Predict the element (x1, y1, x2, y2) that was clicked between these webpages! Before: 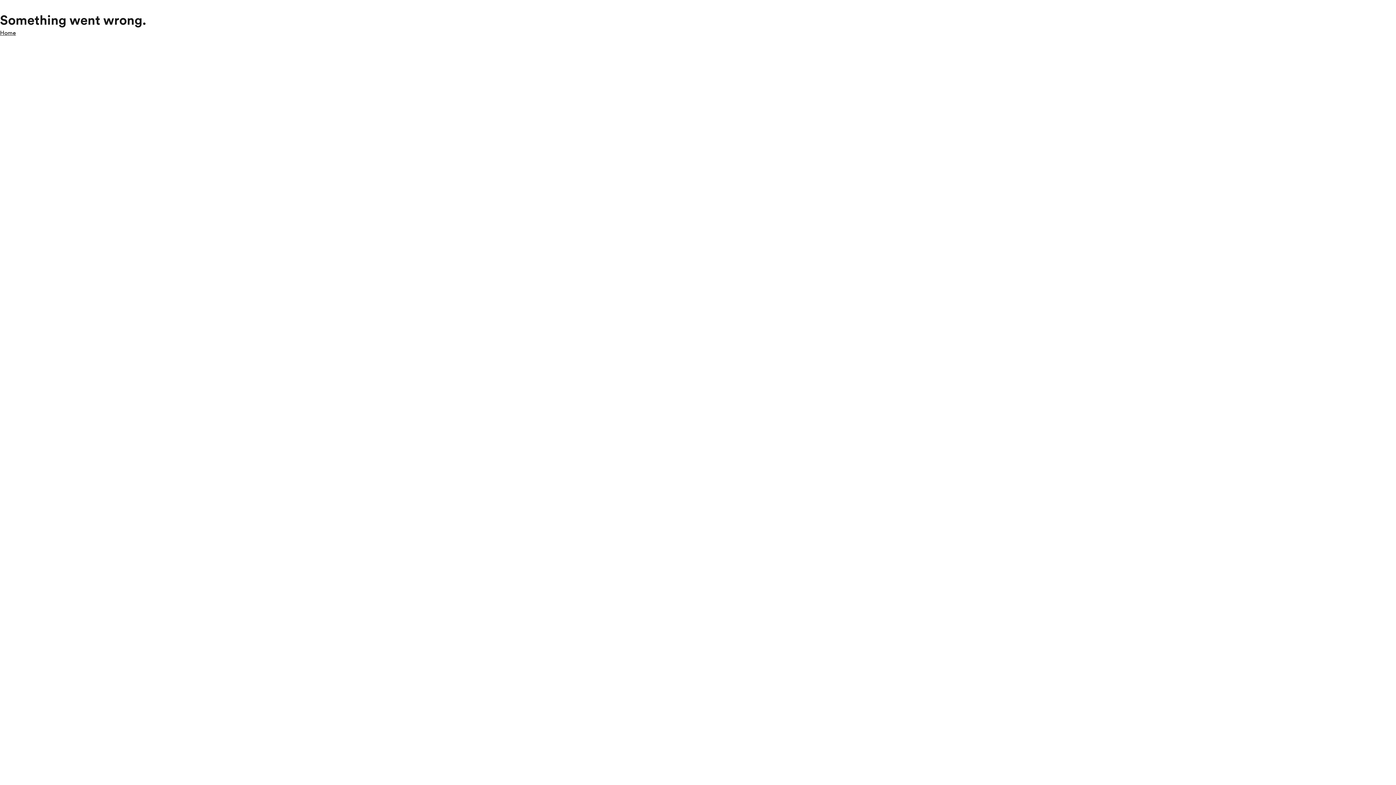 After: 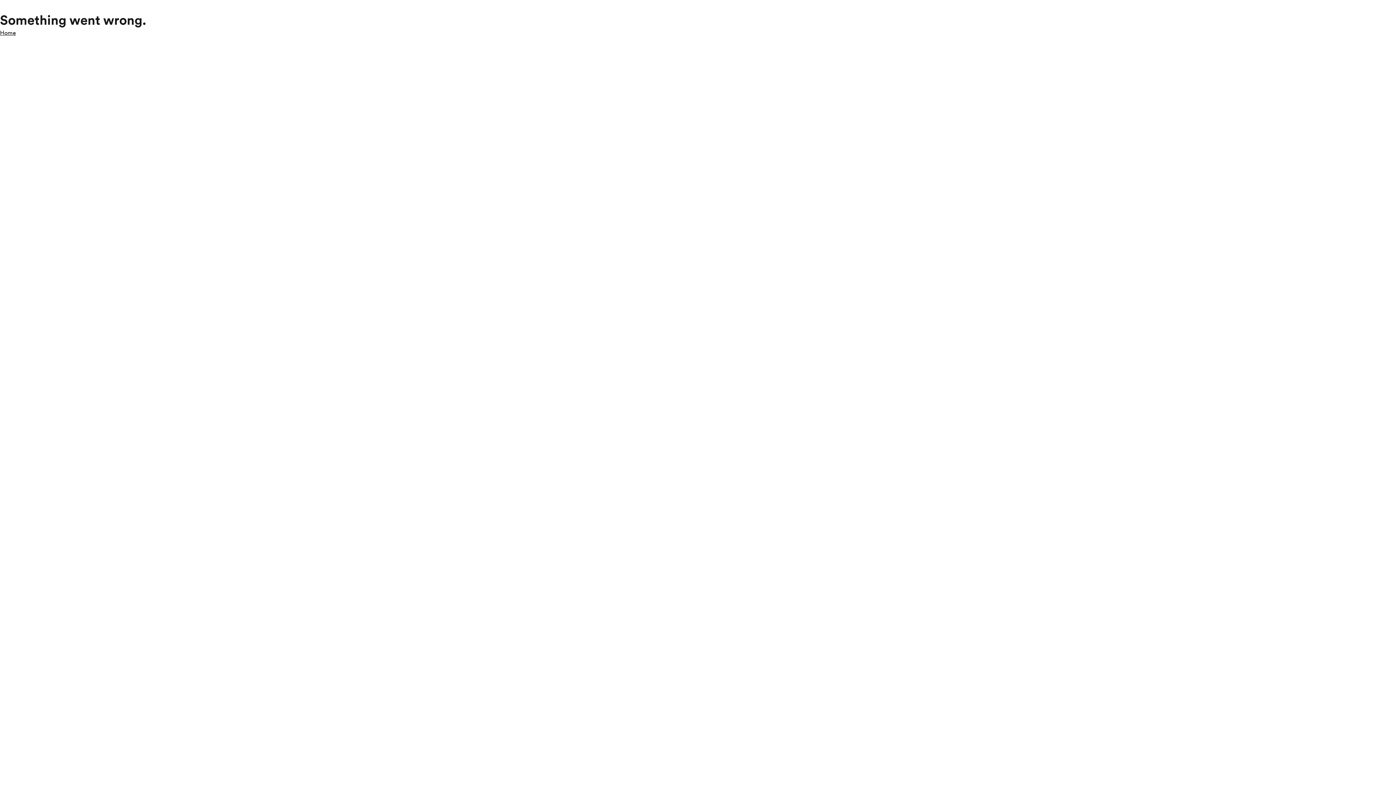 Action: bbox: (0, 28, 16, 37) label: Home